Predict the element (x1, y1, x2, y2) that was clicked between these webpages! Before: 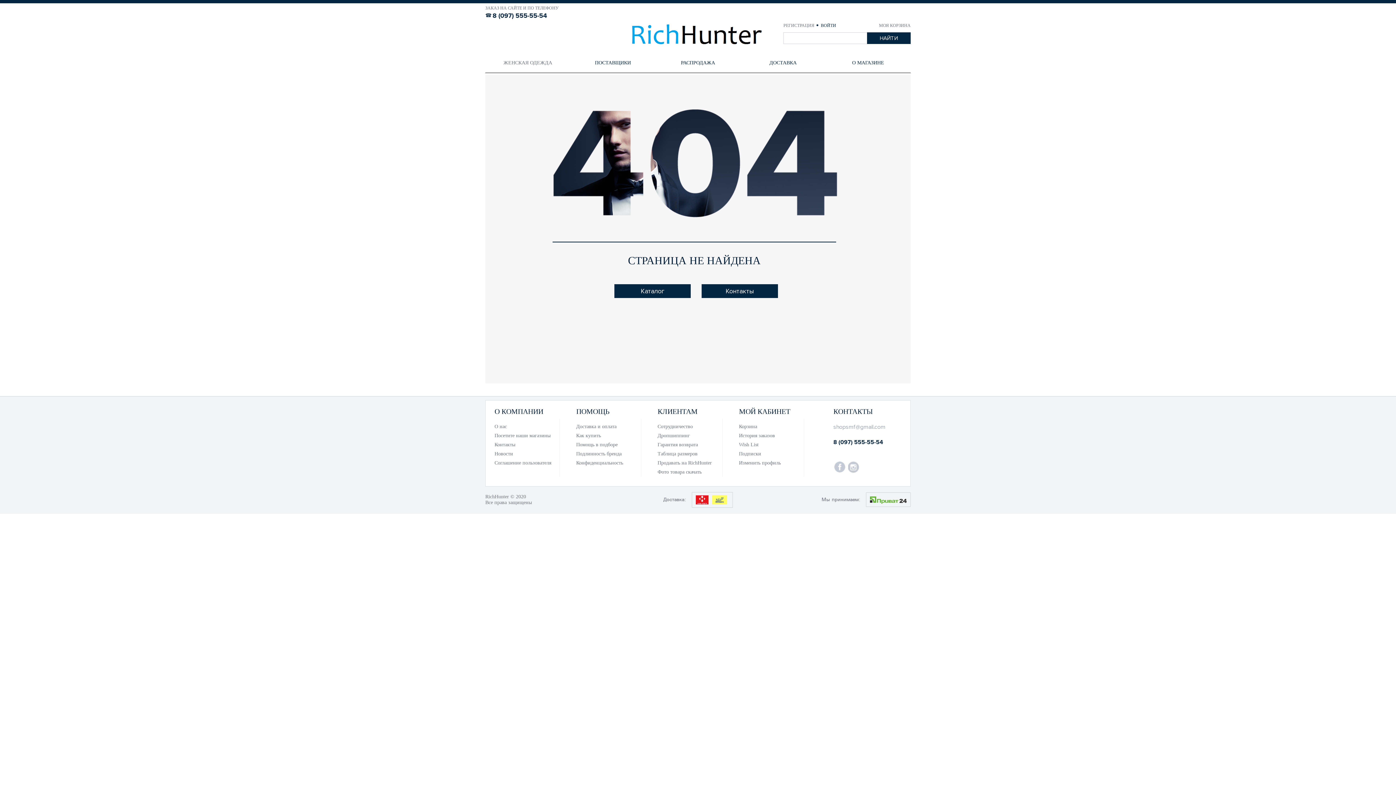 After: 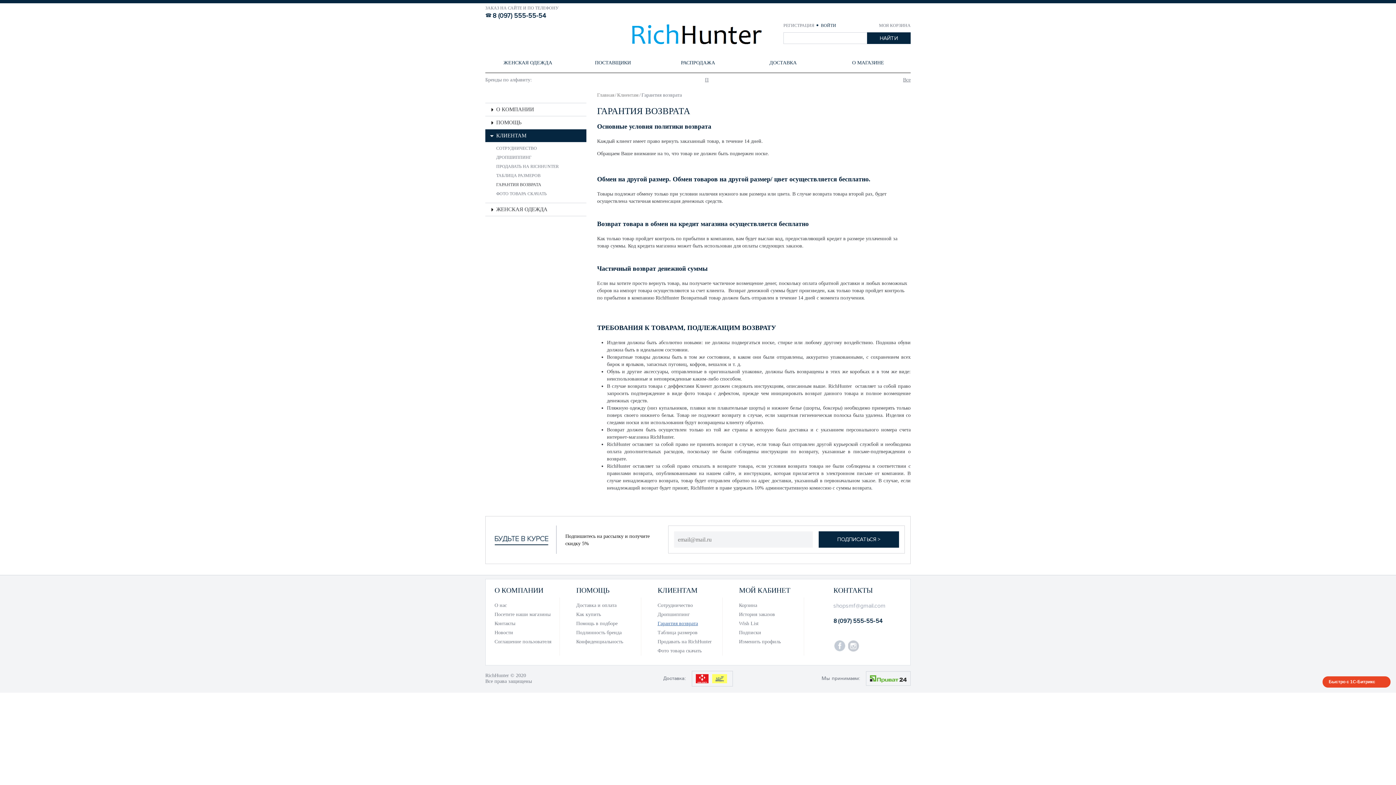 Action: bbox: (641, 440, 722, 449) label: Гарантия возврата